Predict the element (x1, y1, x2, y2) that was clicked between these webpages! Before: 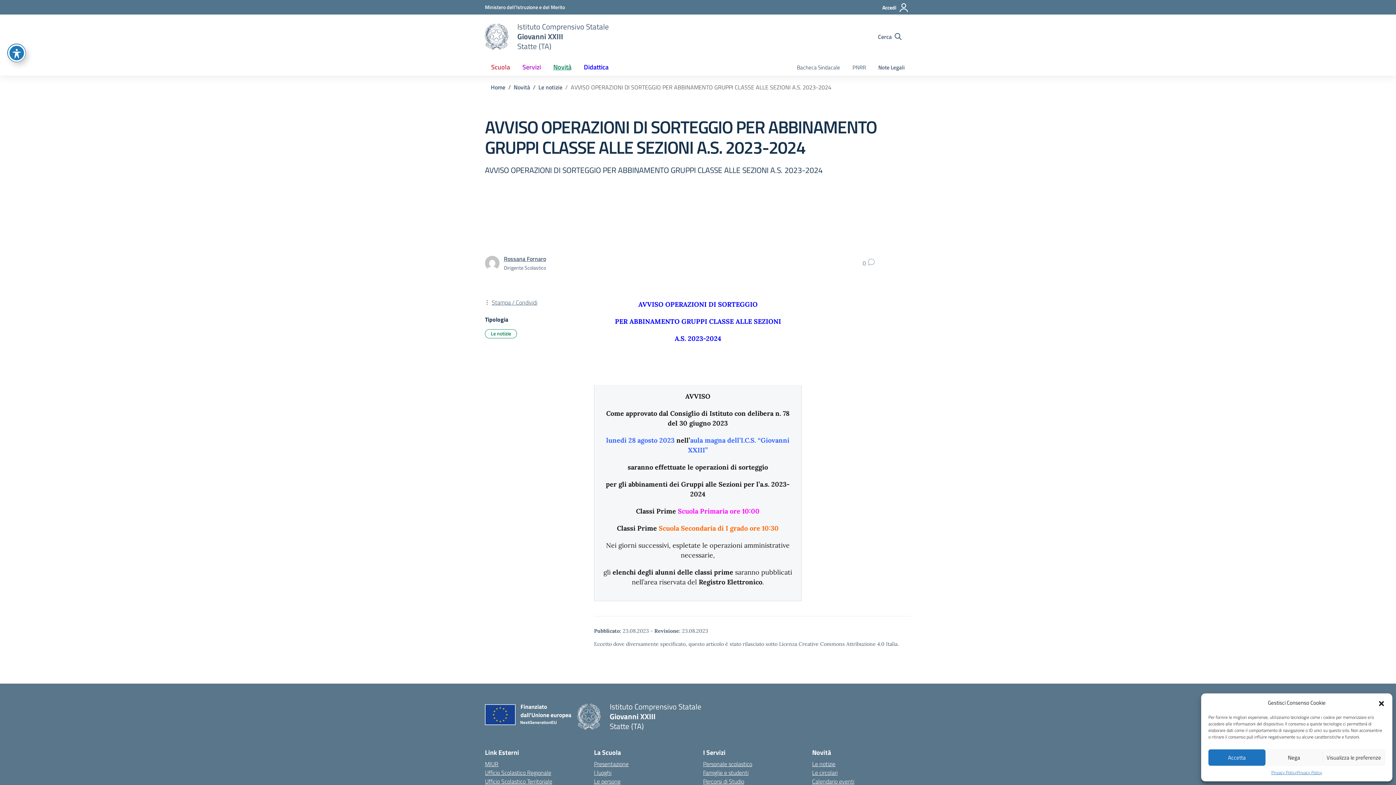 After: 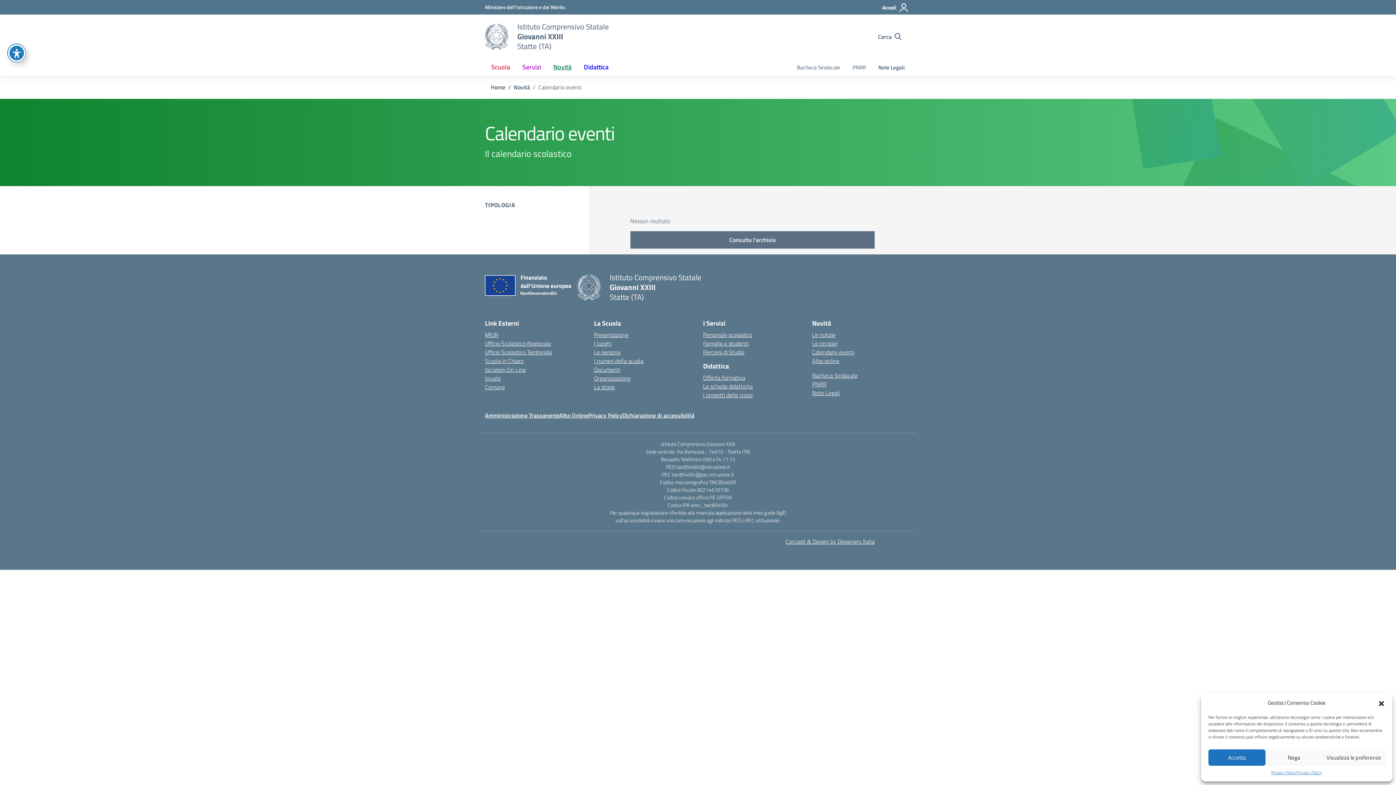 Action: bbox: (812, 777, 854, 786) label: Calendario eventi